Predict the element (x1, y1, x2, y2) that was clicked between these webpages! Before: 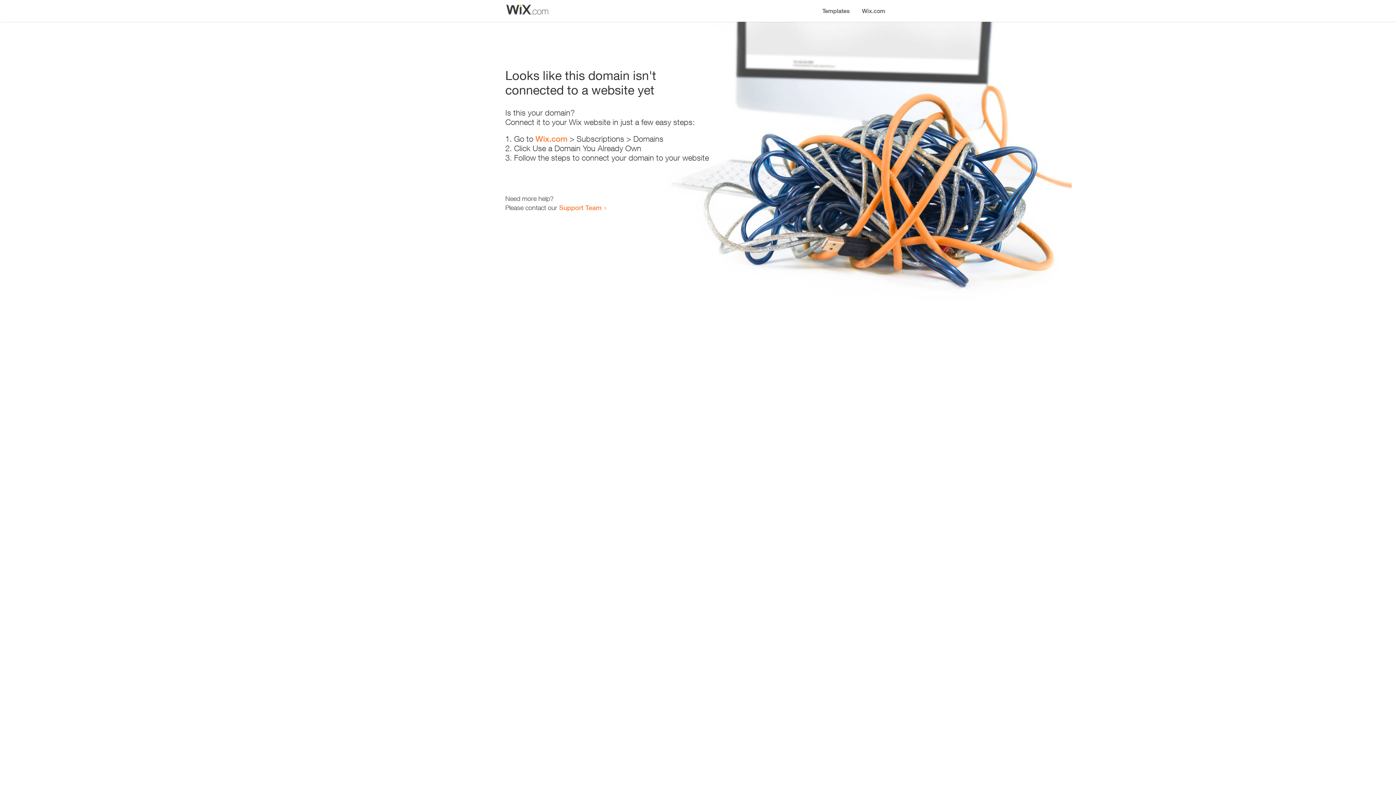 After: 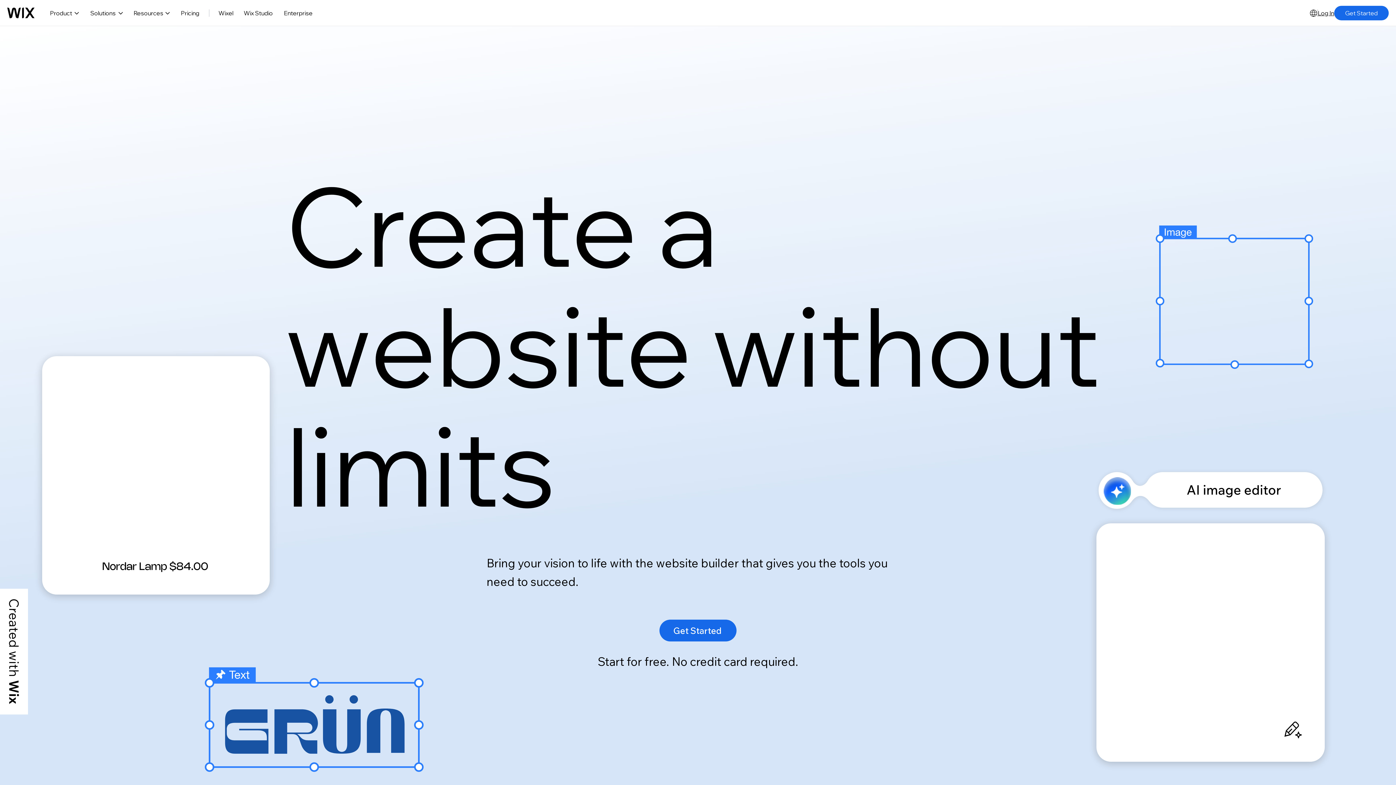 Action: label: Wix.com bbox: (535, 134, 567, 143)